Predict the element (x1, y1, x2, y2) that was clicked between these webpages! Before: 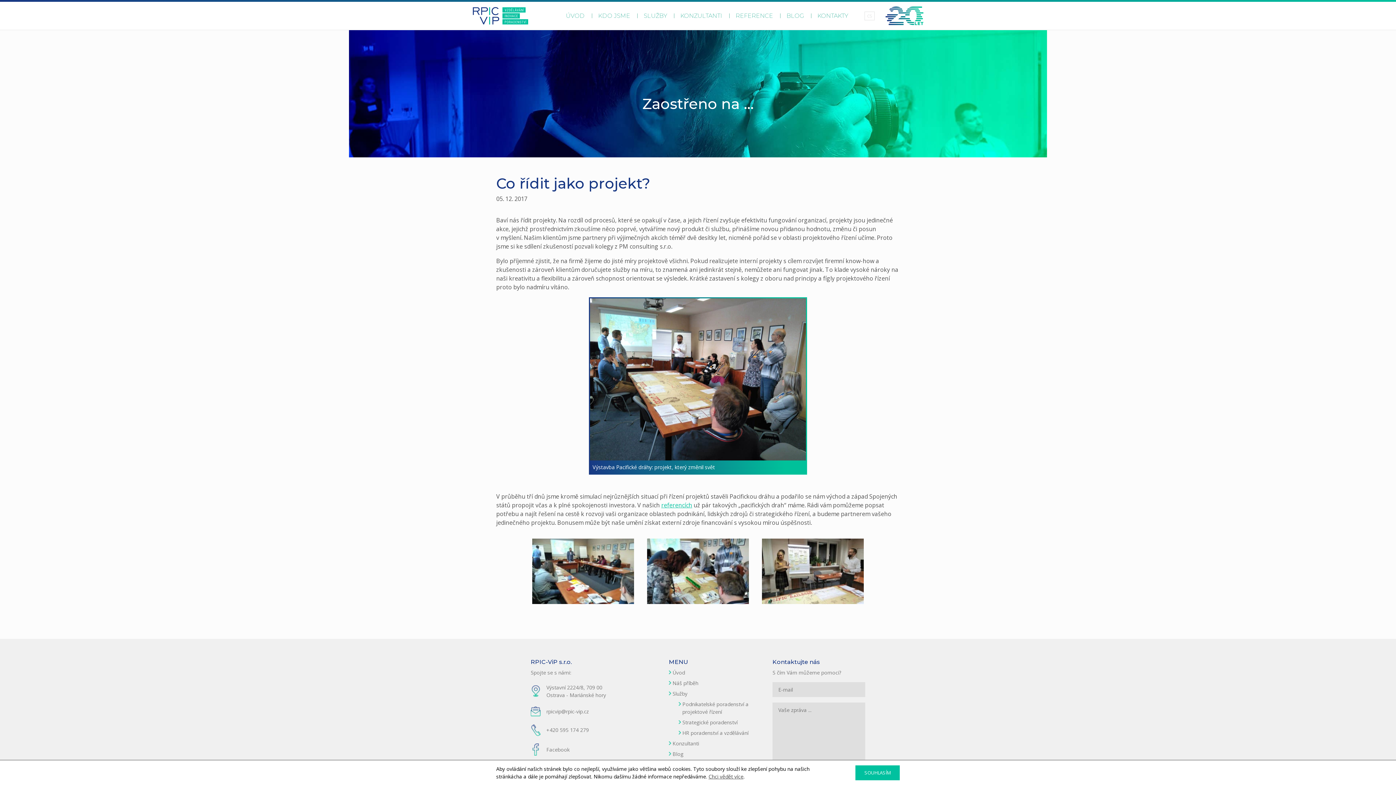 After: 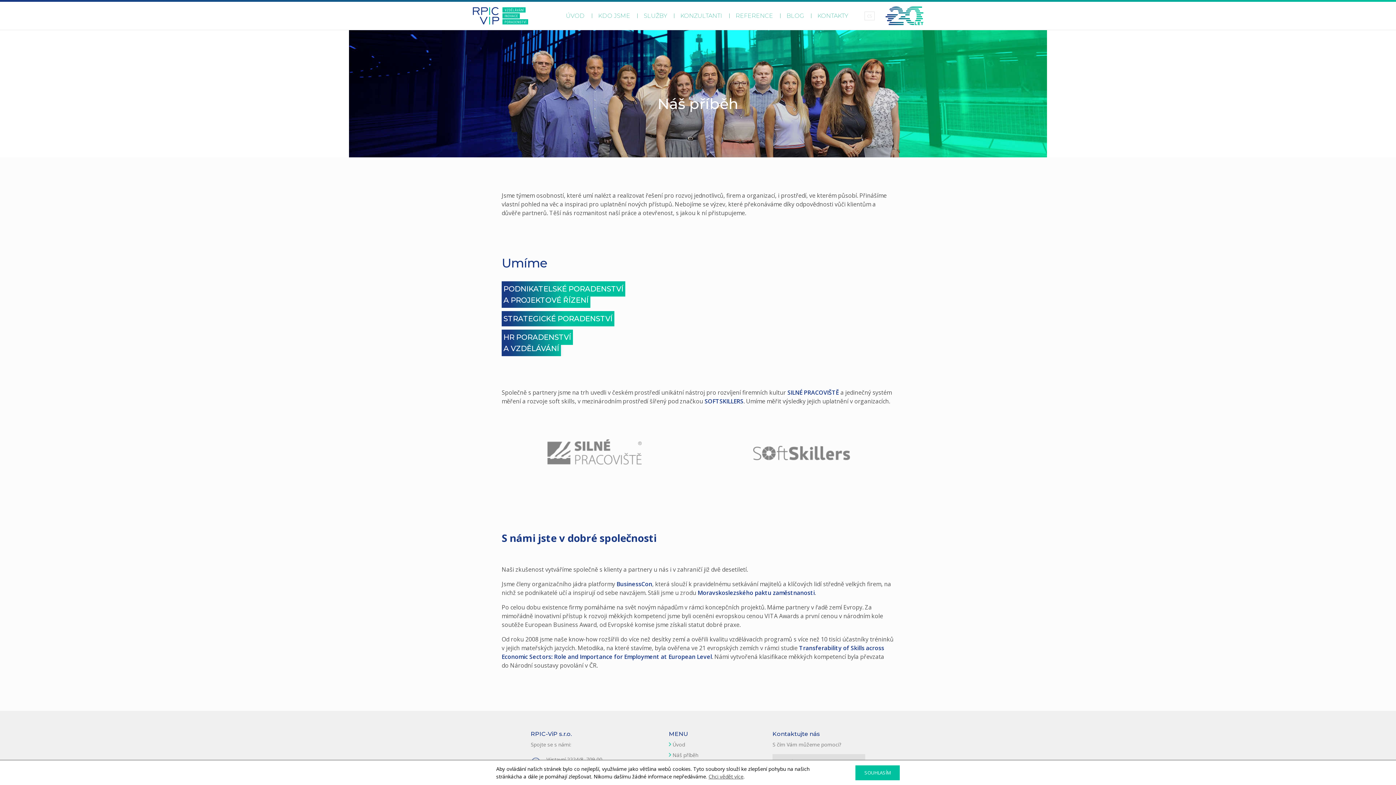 Action: bbox: (669, 679, 761, 687) label: Náš příběh